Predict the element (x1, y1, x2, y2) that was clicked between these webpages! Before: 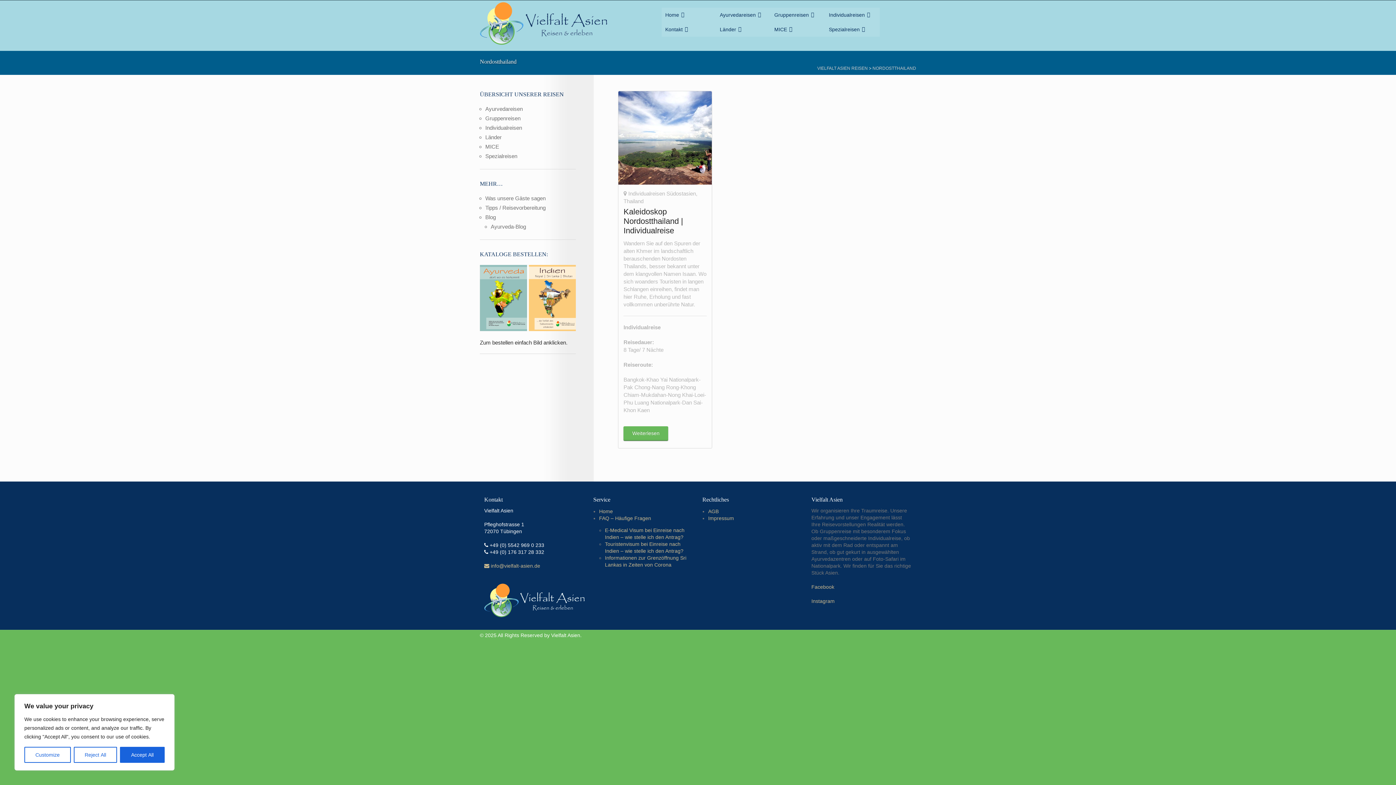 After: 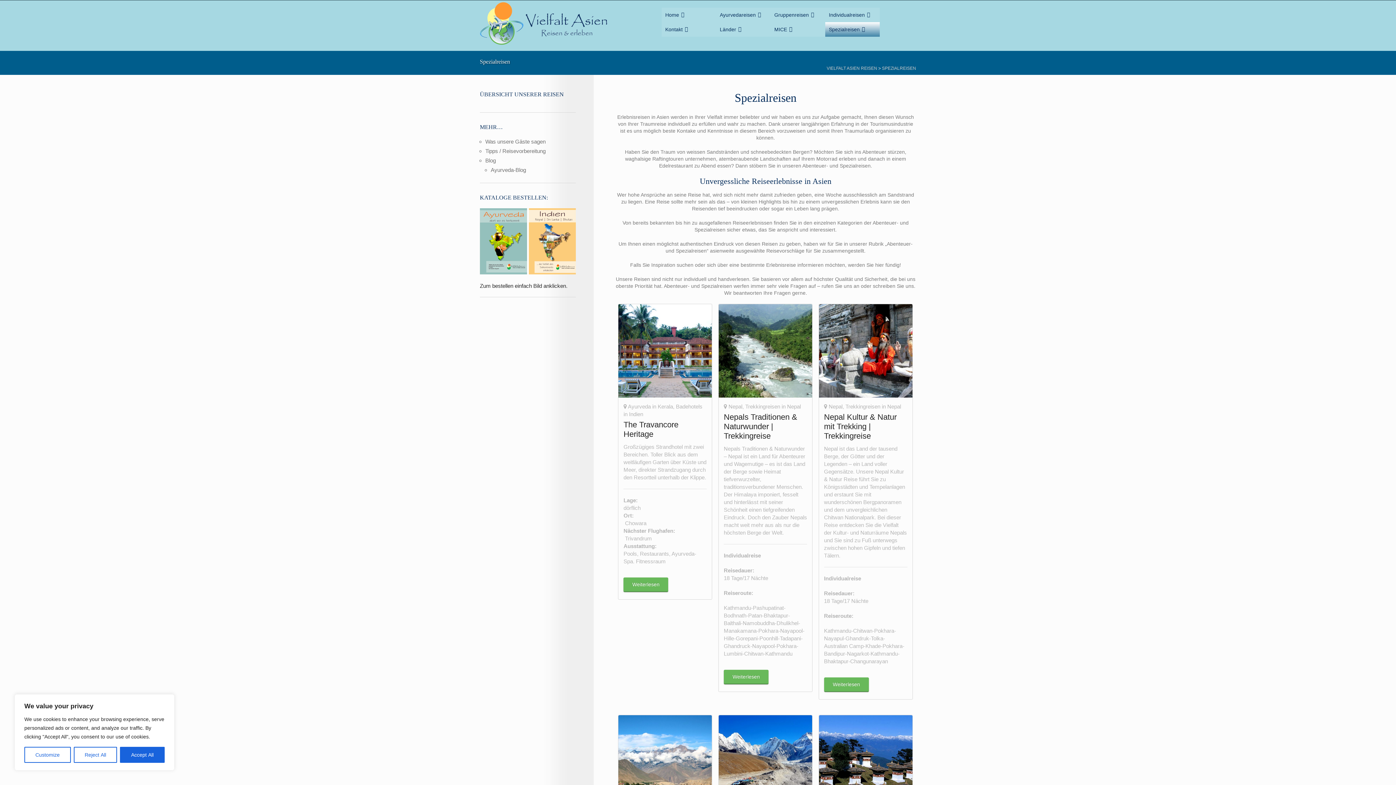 Action: bbox: (485, 153, 517, 159) label: Spezialreisen